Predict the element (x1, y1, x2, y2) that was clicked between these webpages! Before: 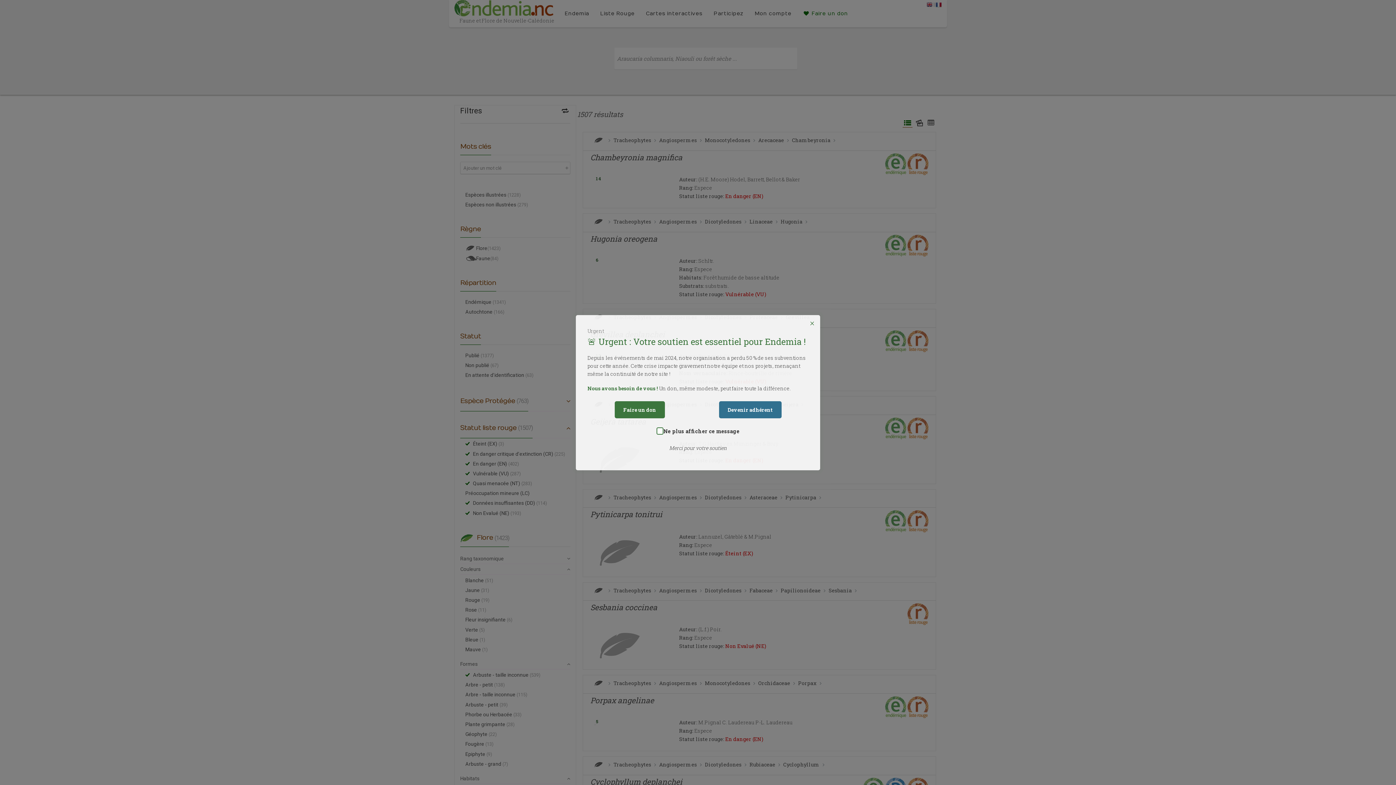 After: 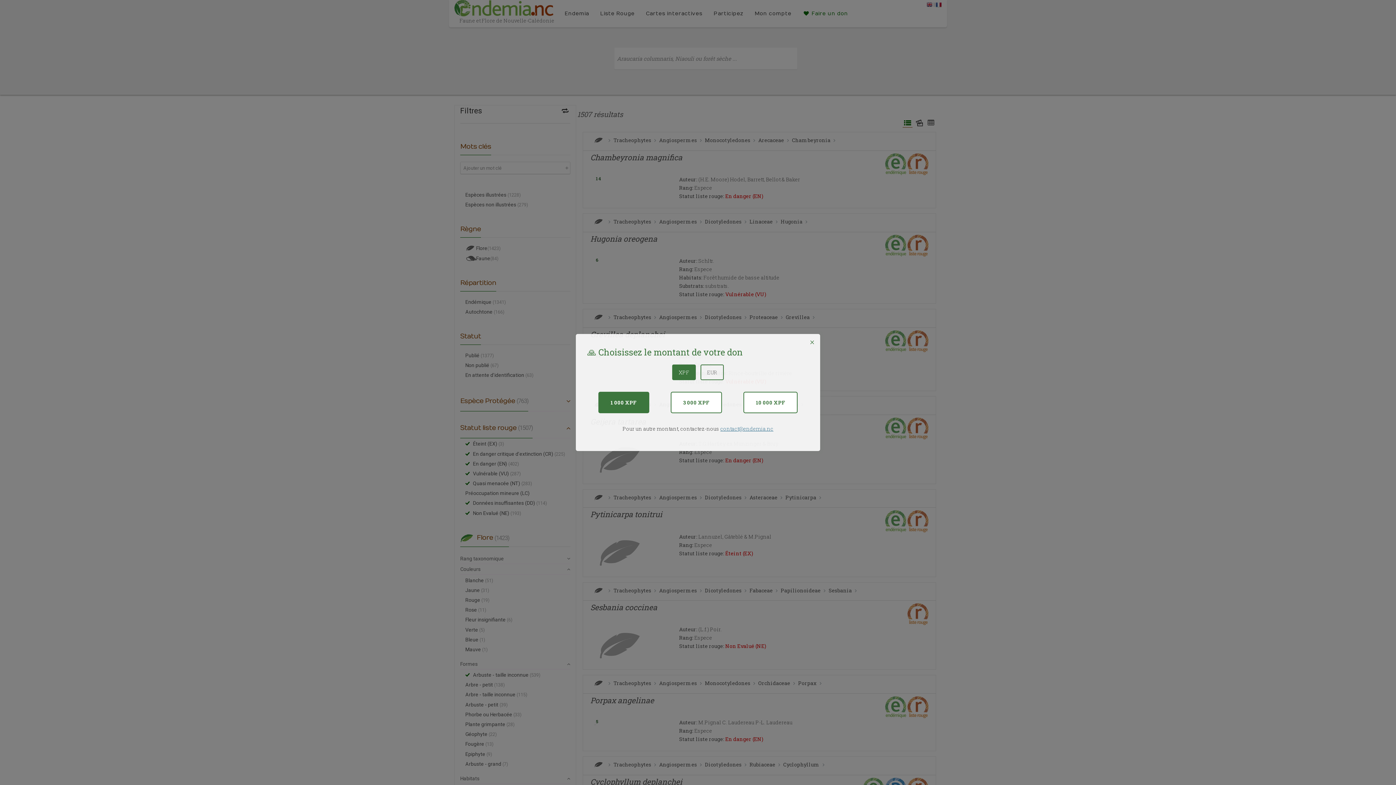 Action: bbox: (614, 401, 664, 418) label: Faire un don